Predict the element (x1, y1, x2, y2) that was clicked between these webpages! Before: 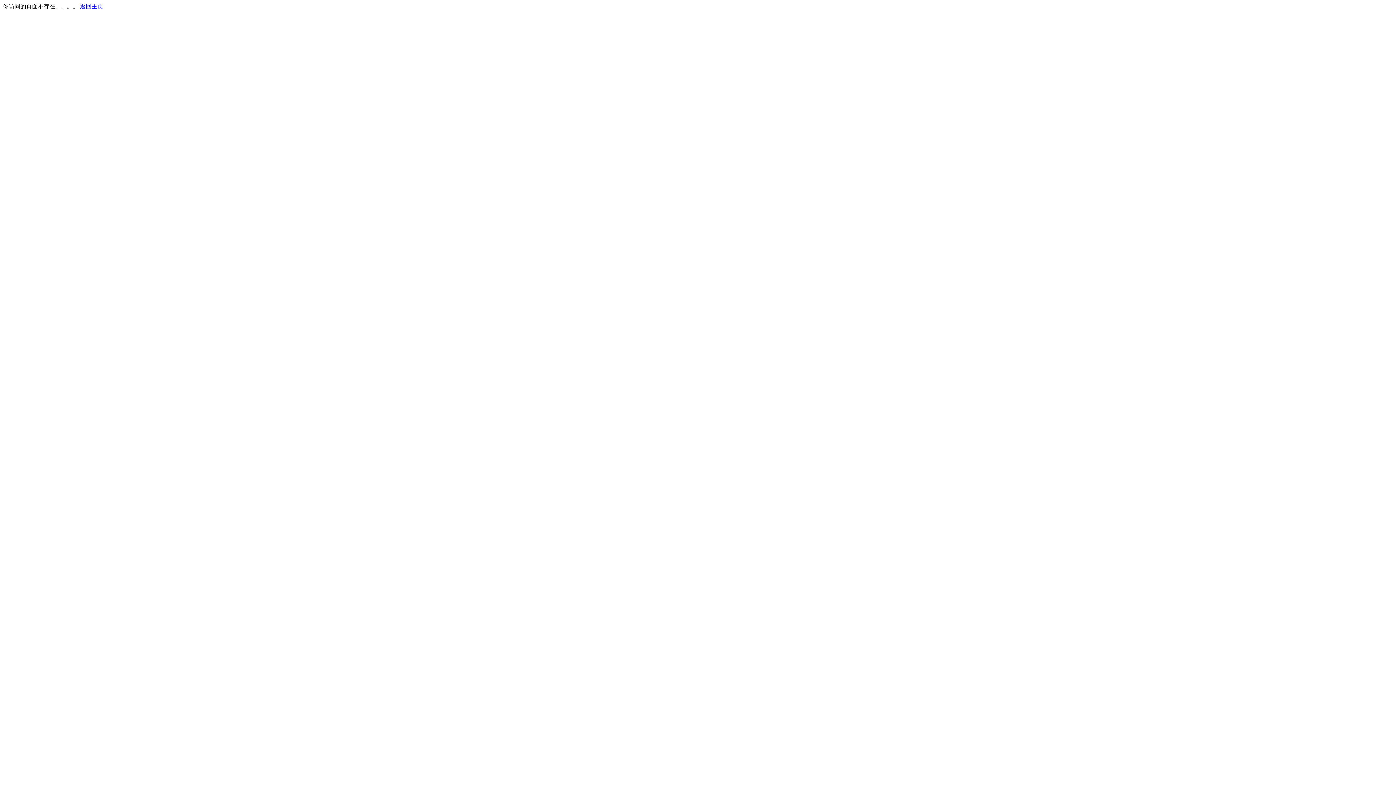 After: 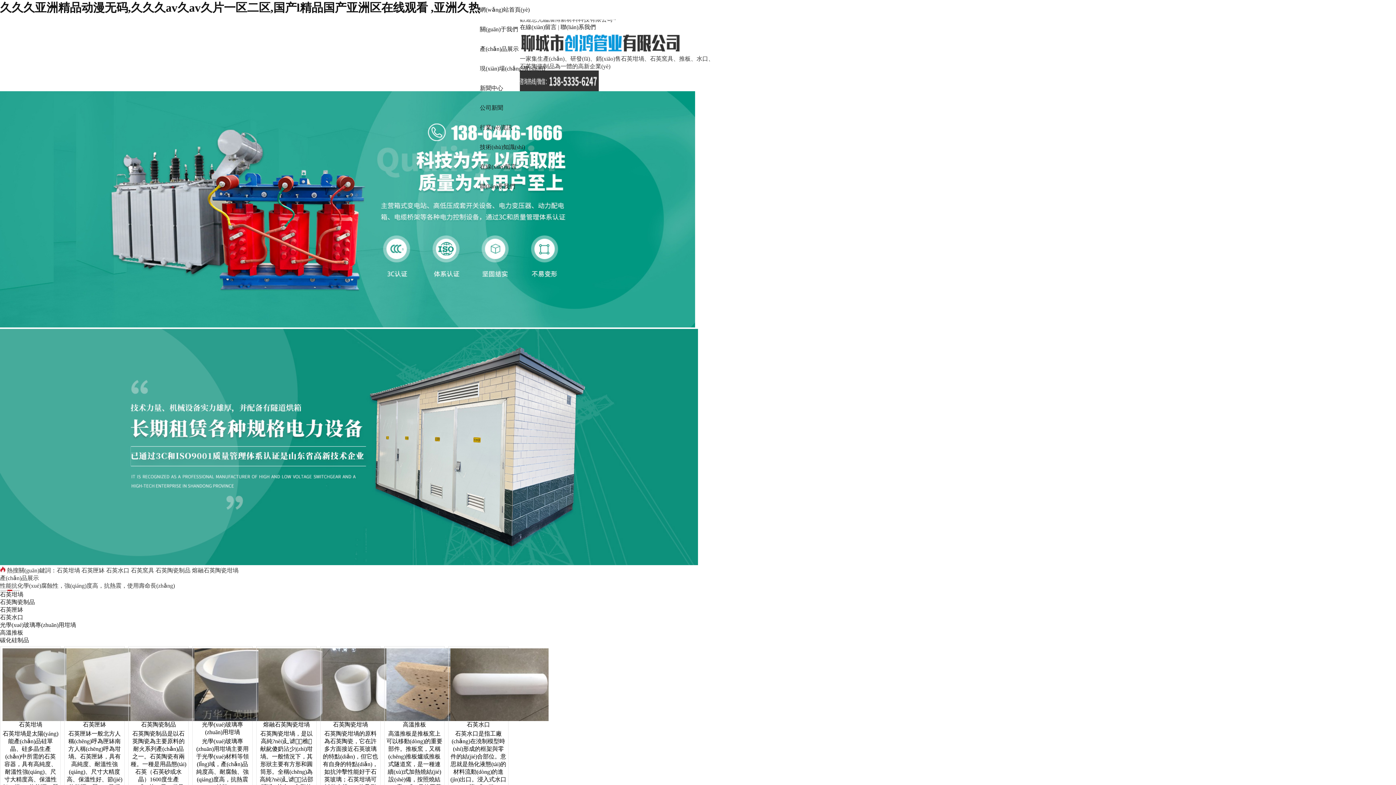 Action: label: 返回主页 bbox: (80, 3, 103, 9)